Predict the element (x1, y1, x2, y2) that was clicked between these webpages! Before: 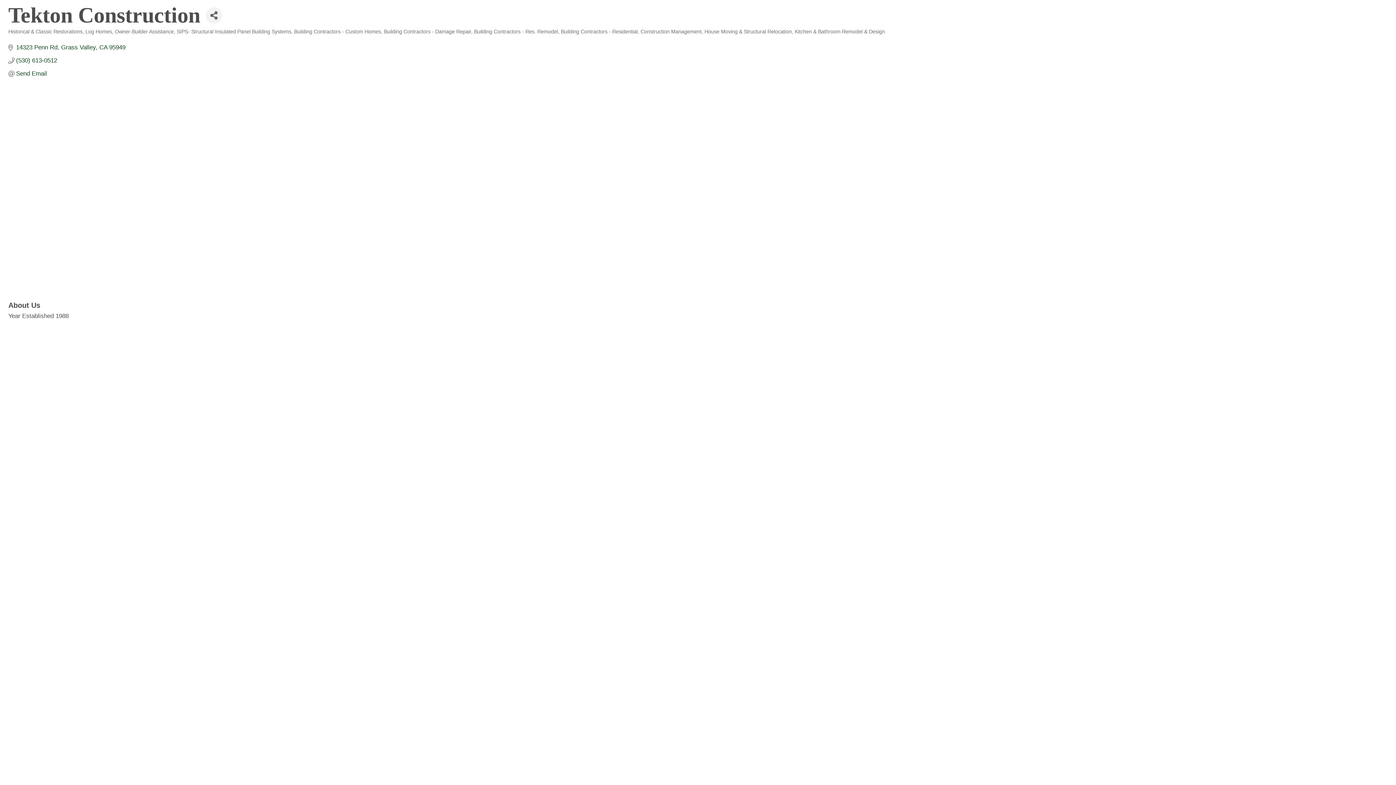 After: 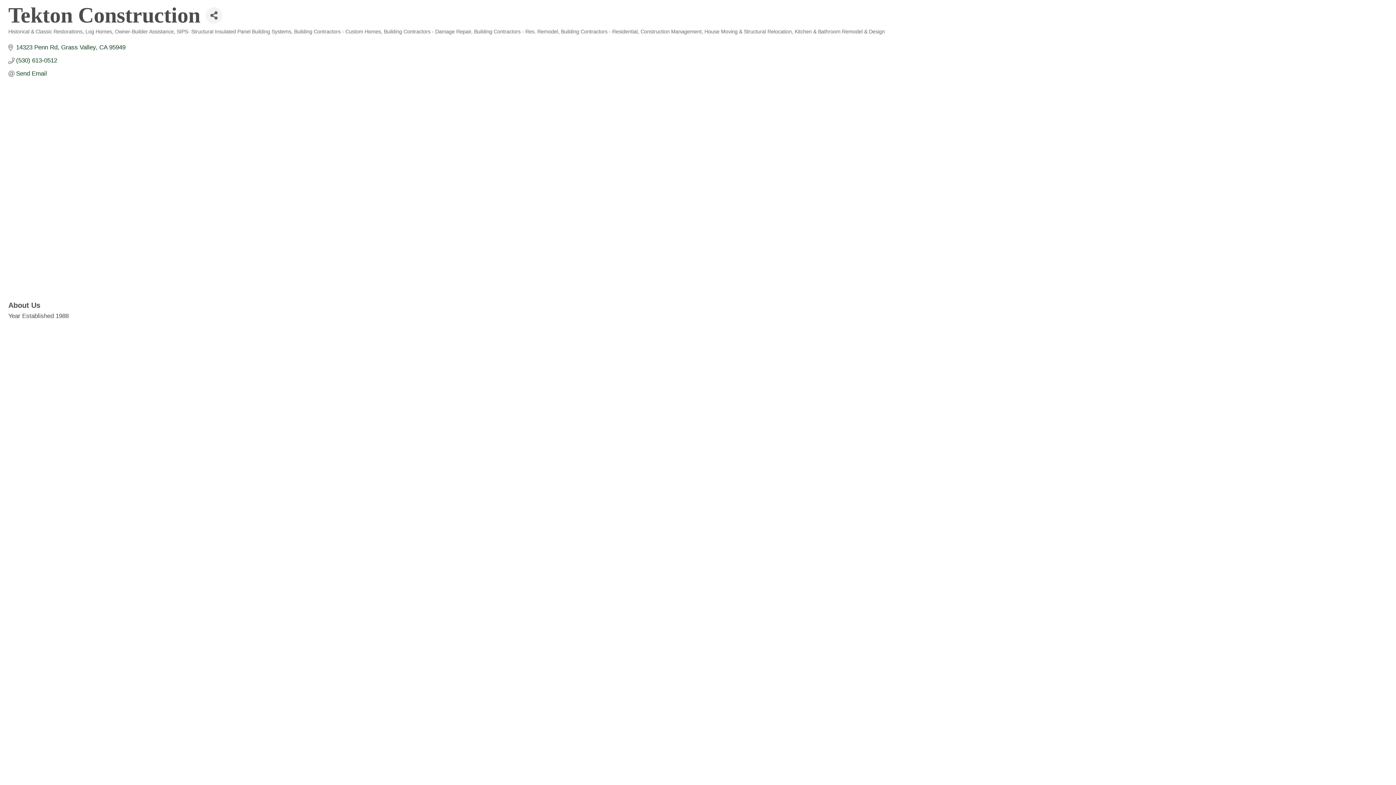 Action: label: 14323 Penn Rd Grass Valley CA 95949 bbox: (16, 44, 125, 51)